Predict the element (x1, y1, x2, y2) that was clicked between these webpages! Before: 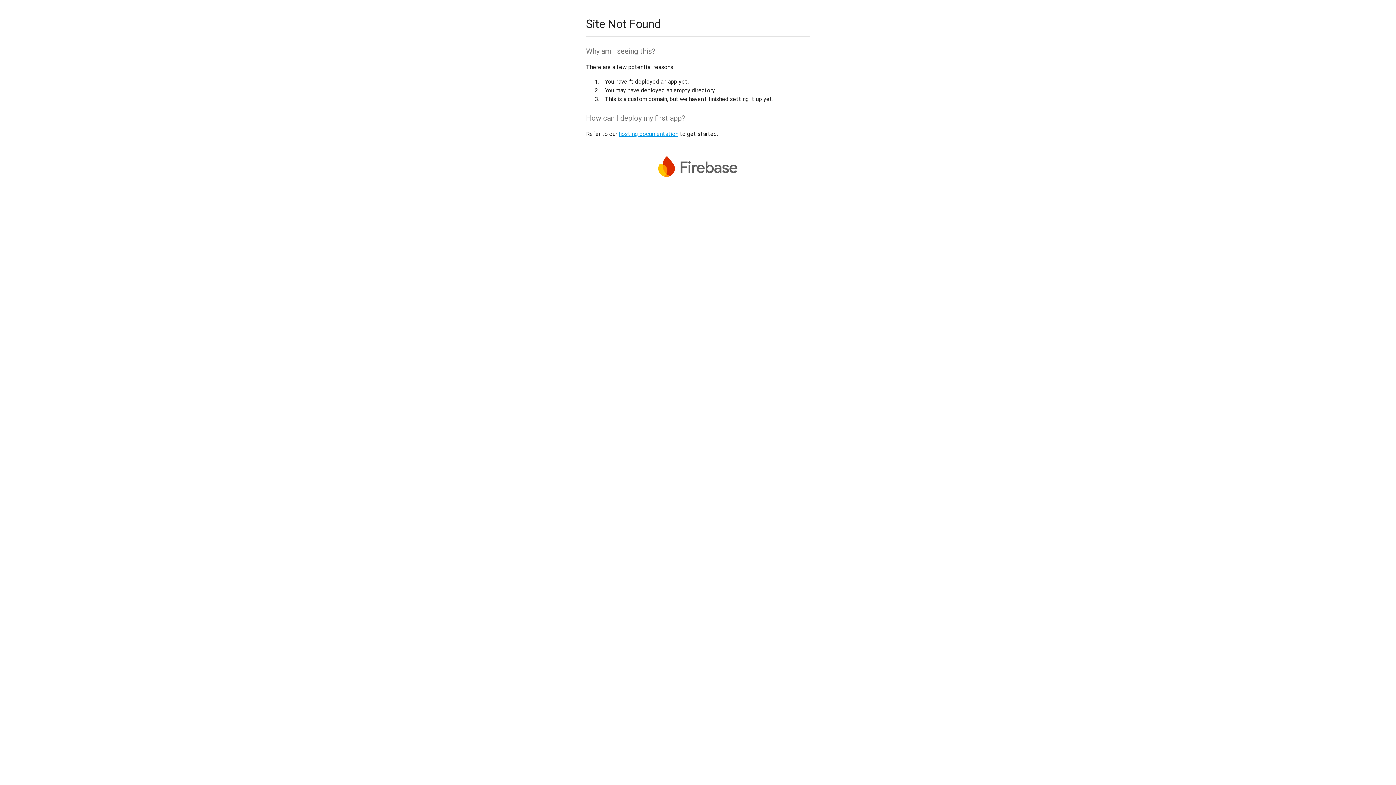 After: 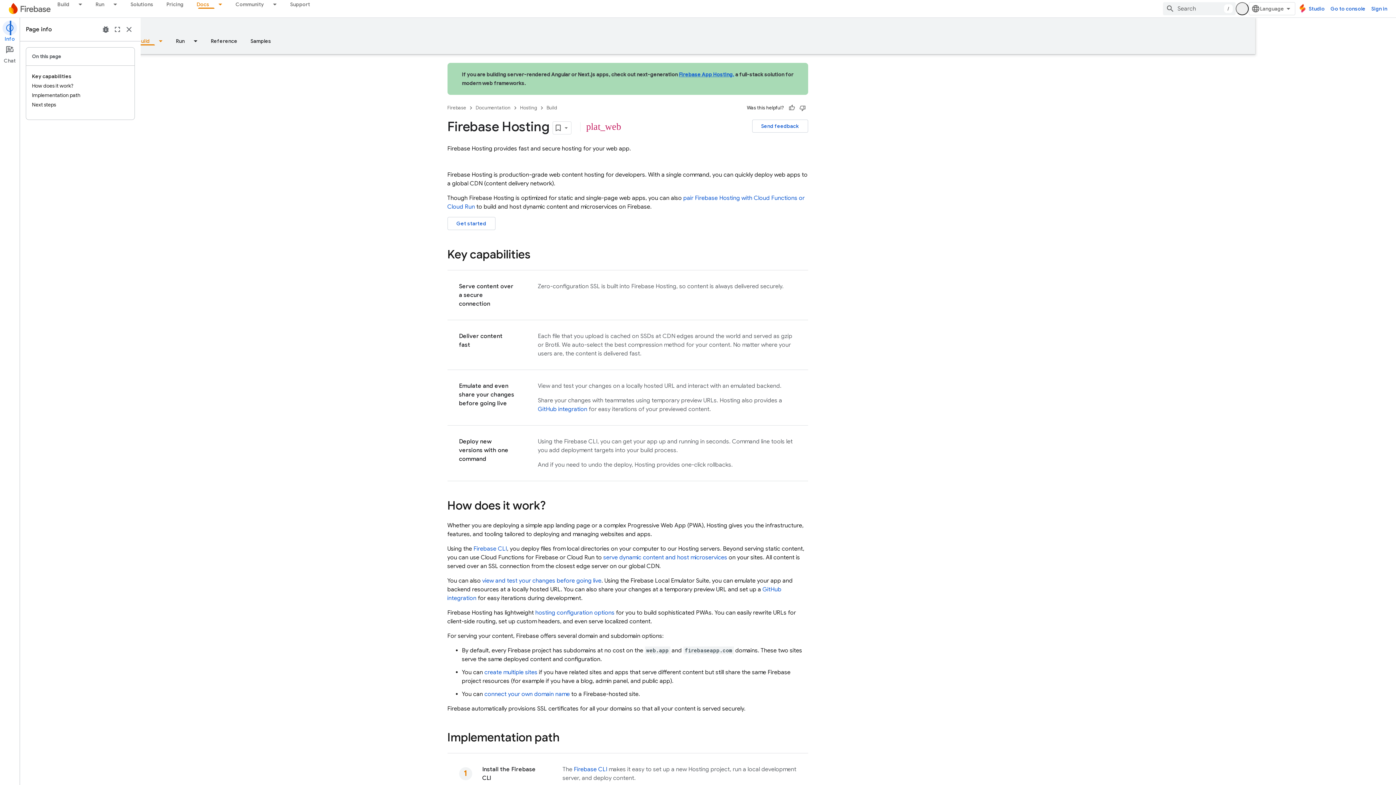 Action: label: hosting documentation bbox: (618, 130, 678, 137)